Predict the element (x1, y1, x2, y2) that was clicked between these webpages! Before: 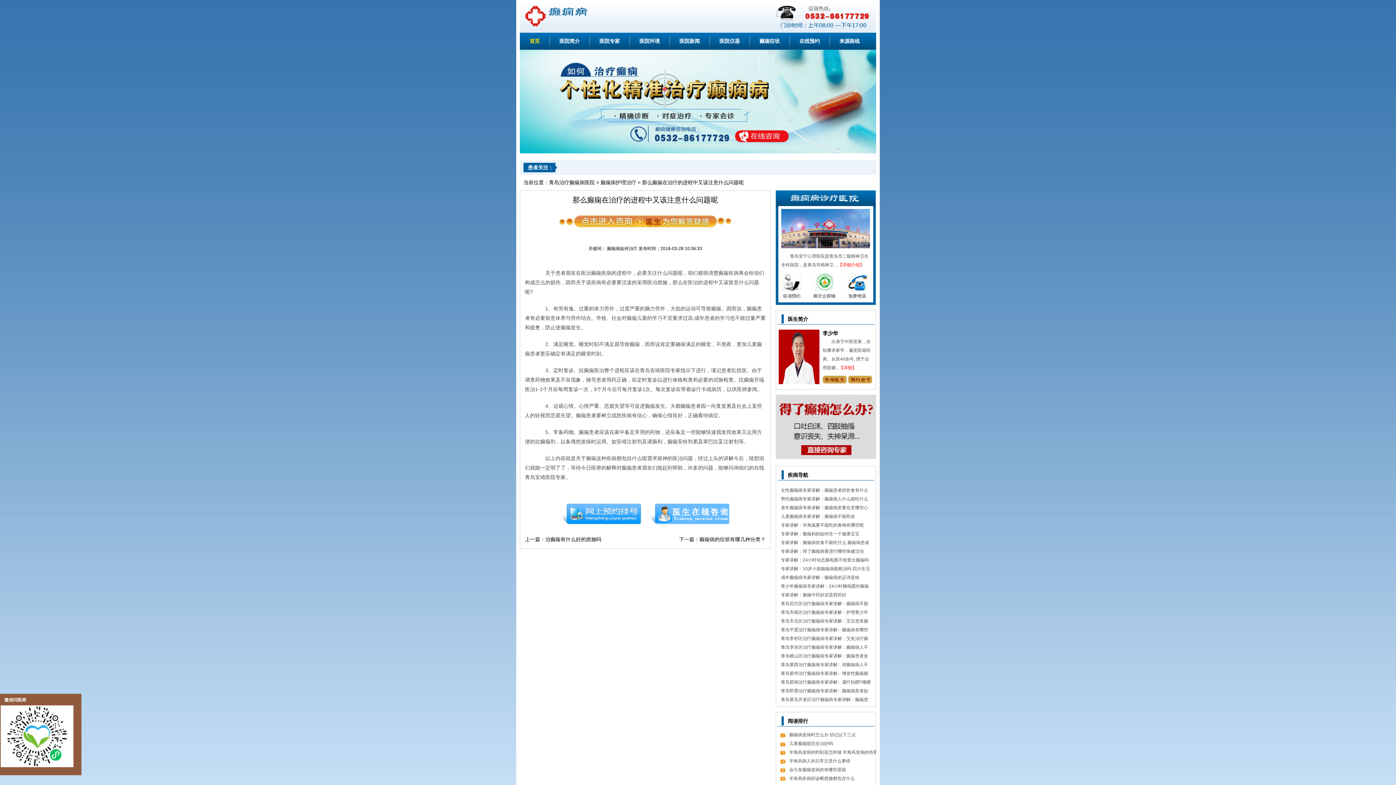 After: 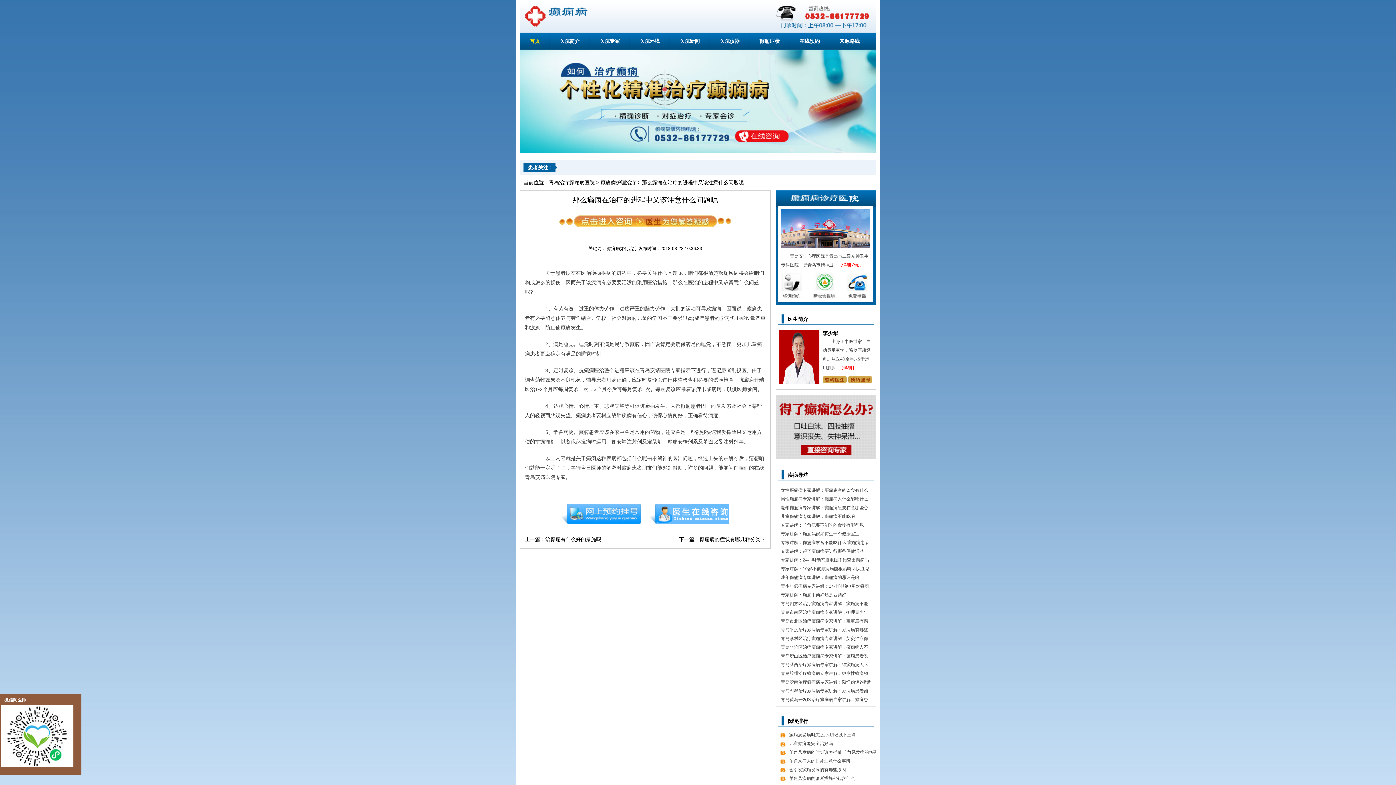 Action: label: 青少年癫痫病专家讲解：24小时脑电图对癫痫的诊断价值，下面几点 bbox: (781, 582, 871, 590)